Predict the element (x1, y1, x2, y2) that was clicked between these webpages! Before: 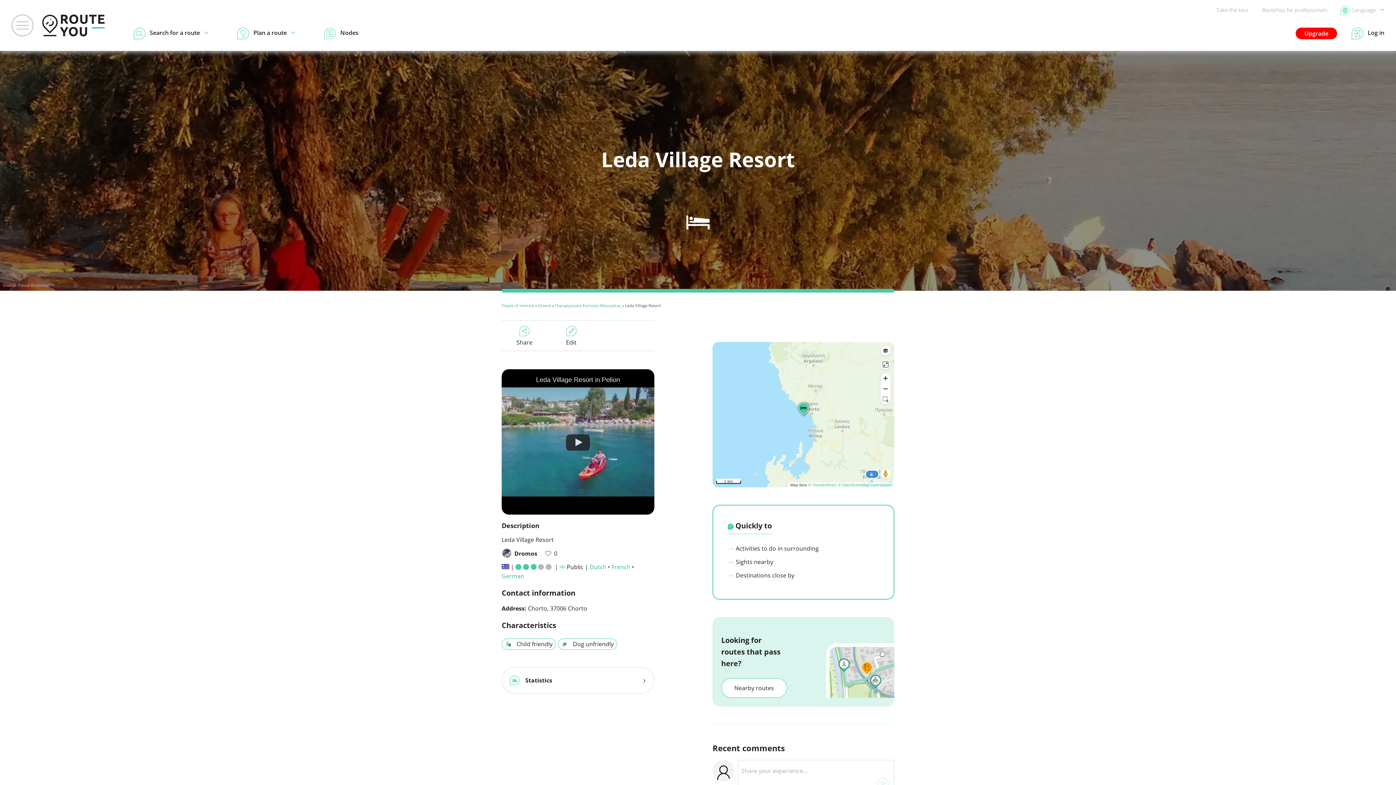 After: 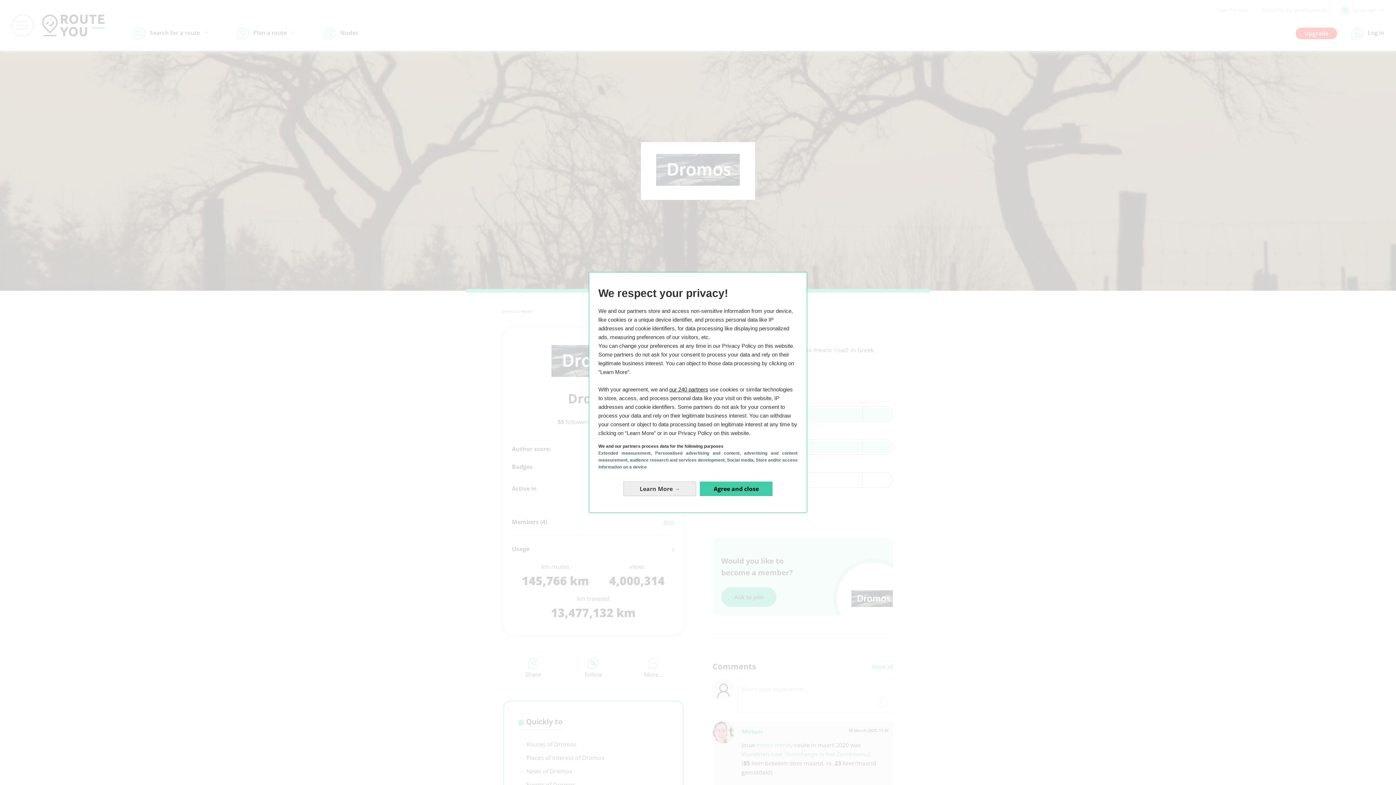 Action: bbox: (501, 549, 541, 558) label:  Dromos 